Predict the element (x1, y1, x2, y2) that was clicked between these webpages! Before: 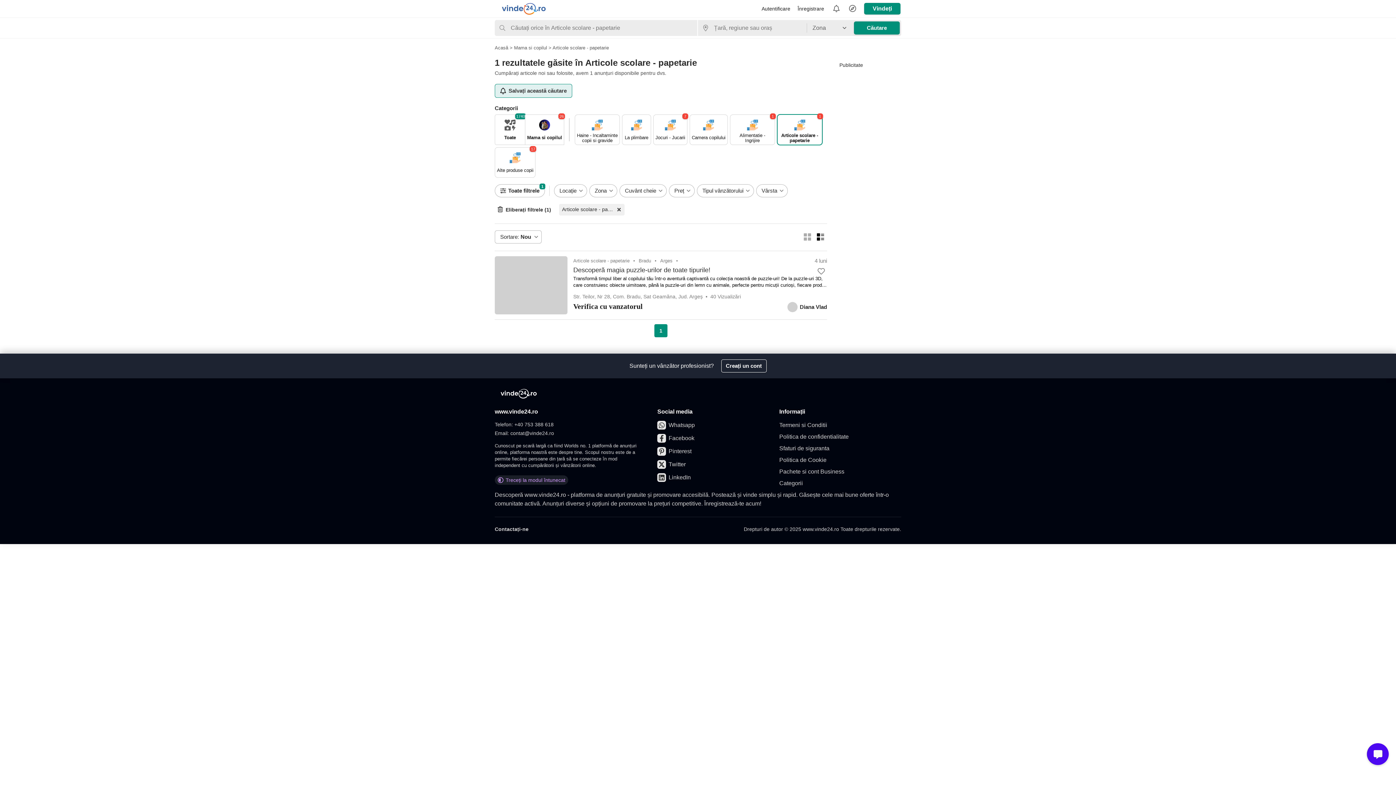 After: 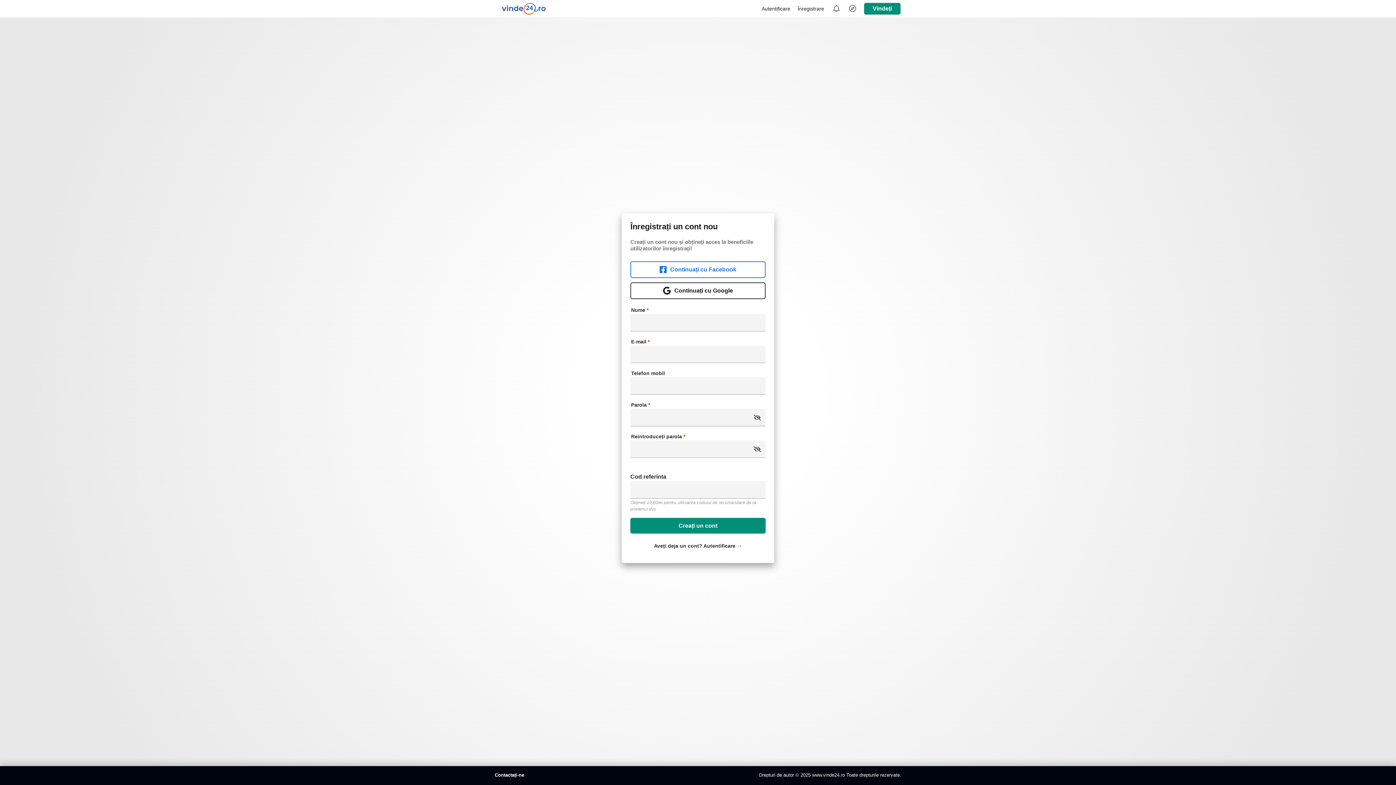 Action: bbox: (721, 359, 766, 372) label: Creați un cont